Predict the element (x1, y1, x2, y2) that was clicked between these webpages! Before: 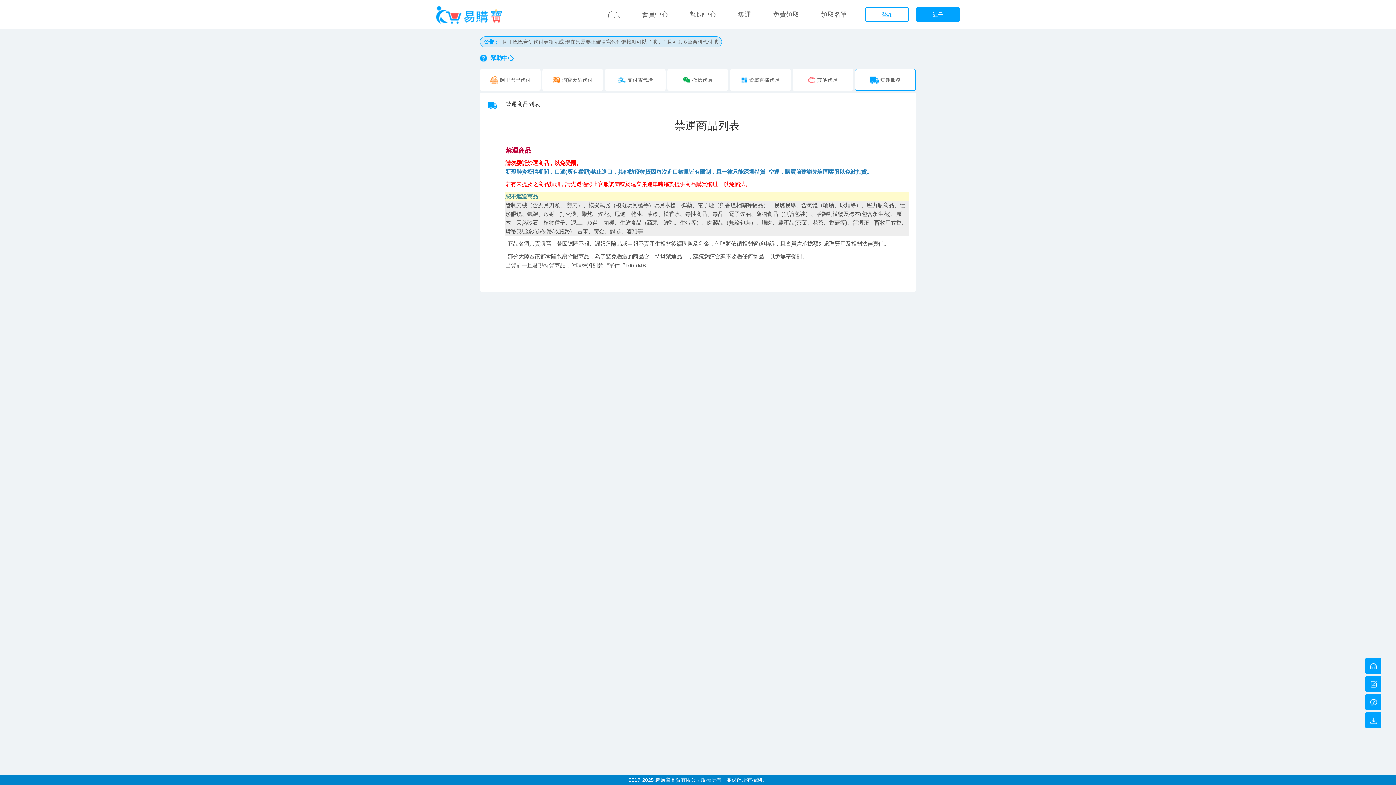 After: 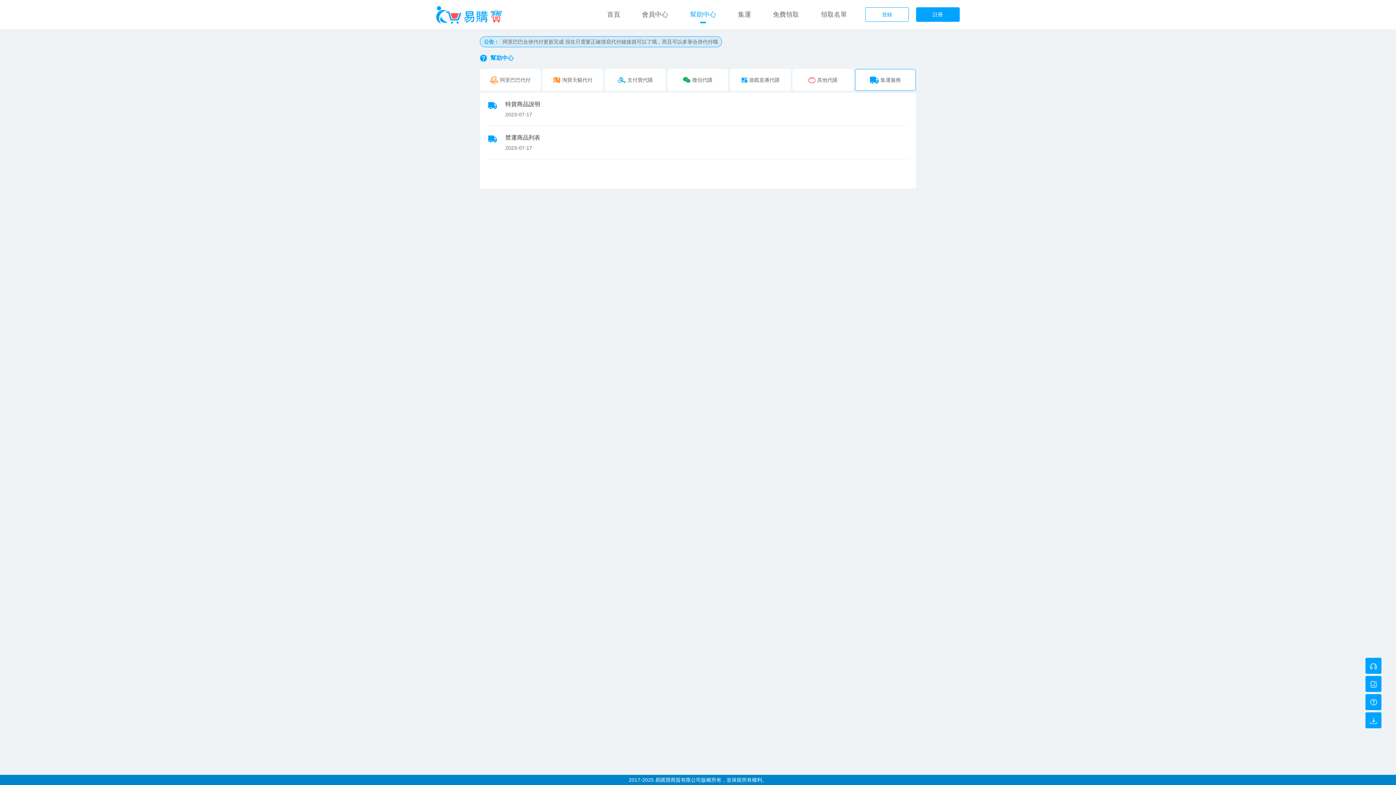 Action: bbox: (855, 69, 916, 90) label: 集運服務